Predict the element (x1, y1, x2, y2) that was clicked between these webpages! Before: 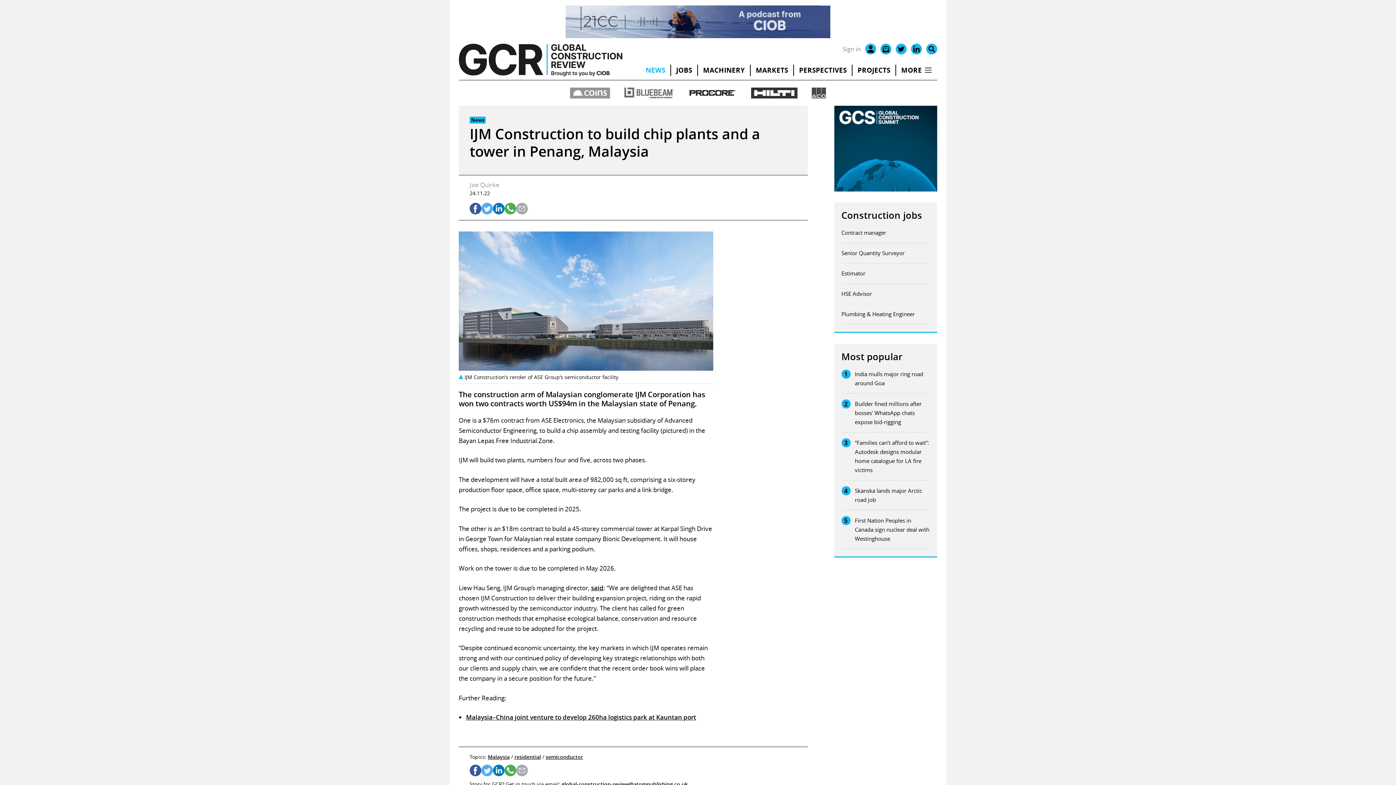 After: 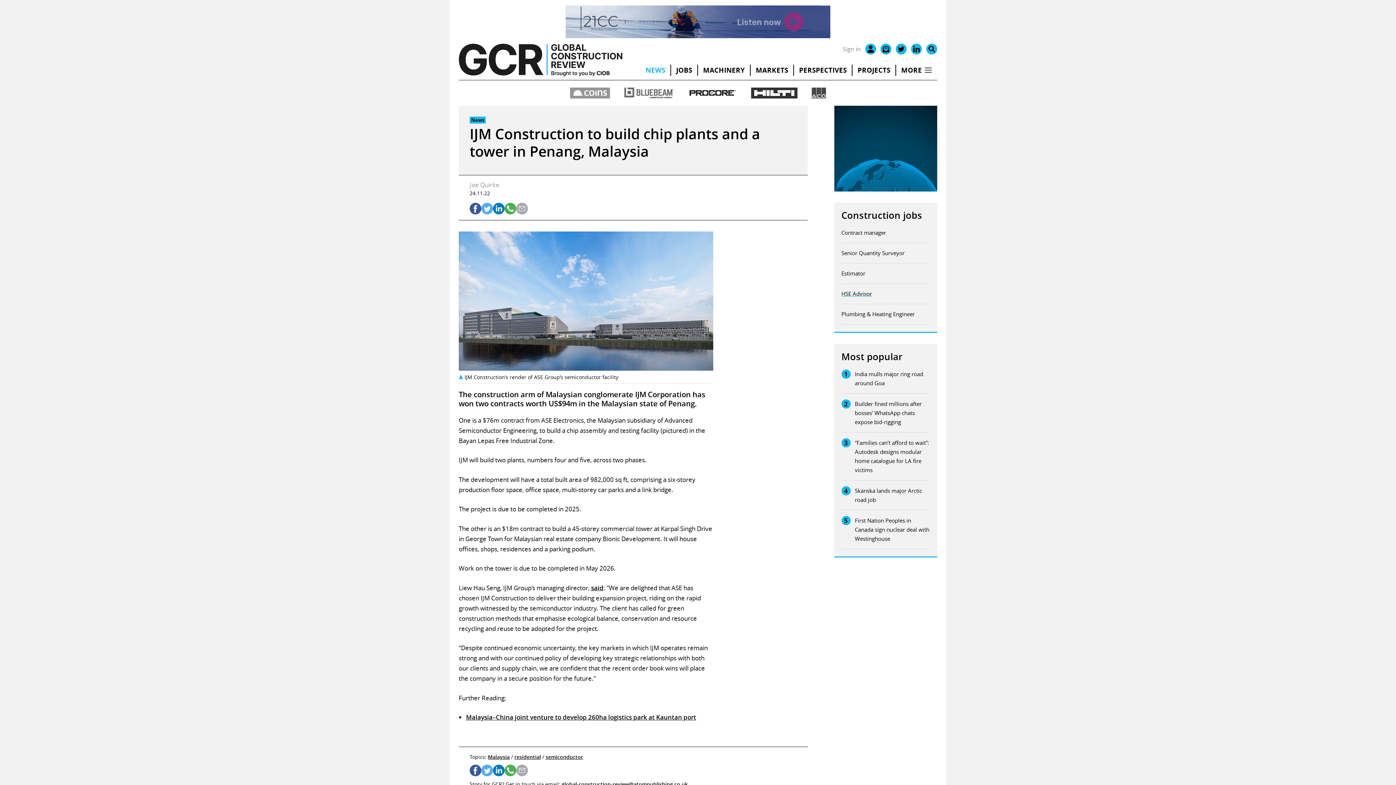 Action: bbox: (841, 289, 872, 298) label: HSE Advisor